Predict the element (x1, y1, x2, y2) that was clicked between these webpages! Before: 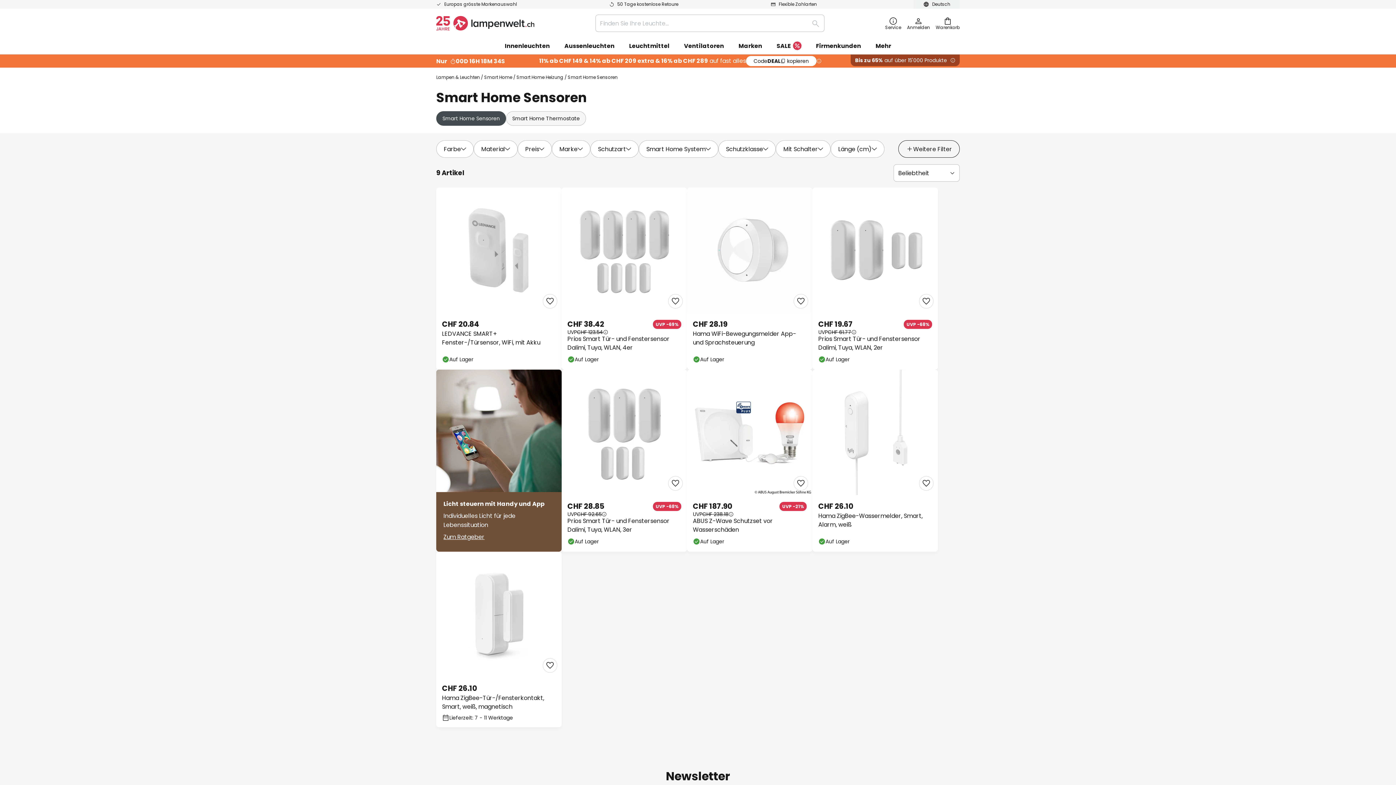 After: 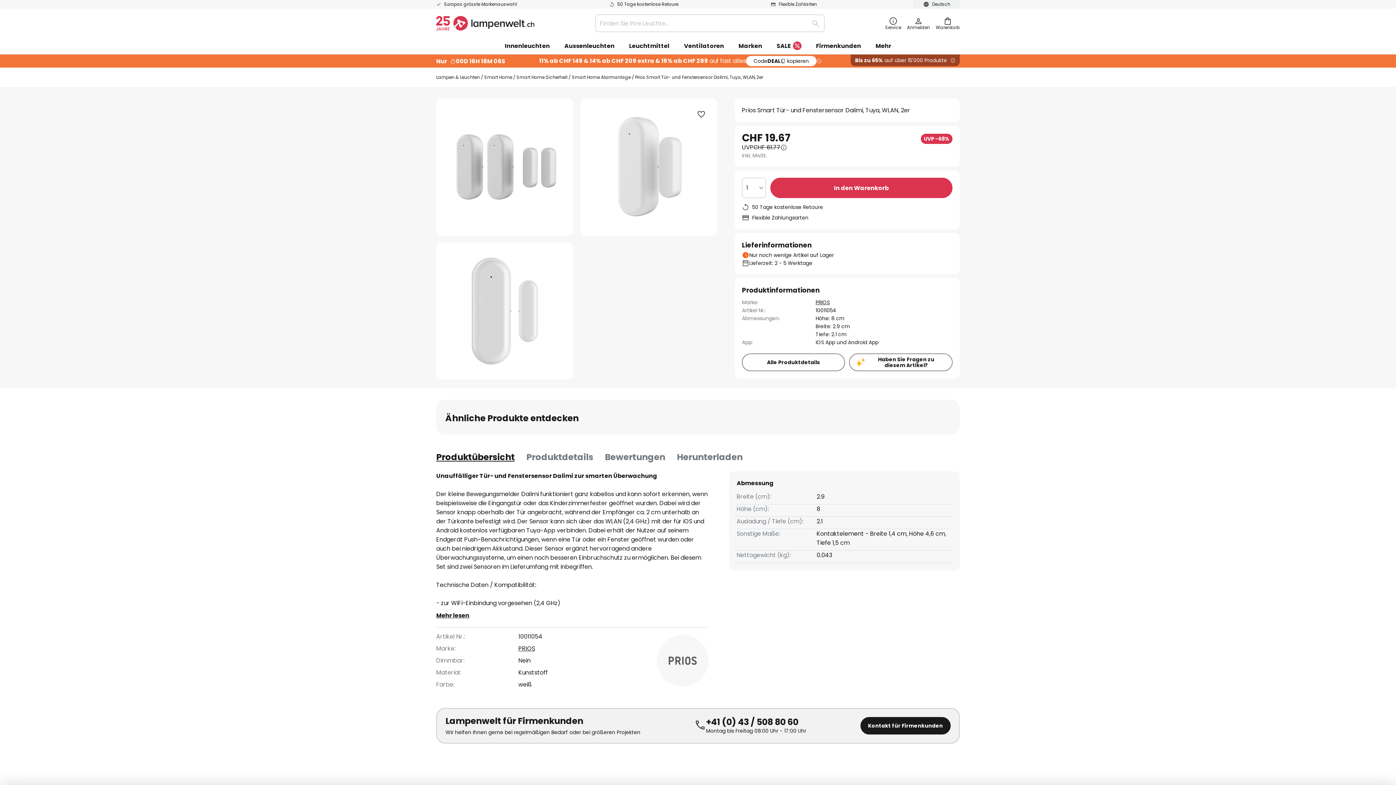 Action: bbox: (818, 334, 932, 352) label: Prios Smart Tür- und Fenstersensor Dalimi, Tuya, WLAN, 2er